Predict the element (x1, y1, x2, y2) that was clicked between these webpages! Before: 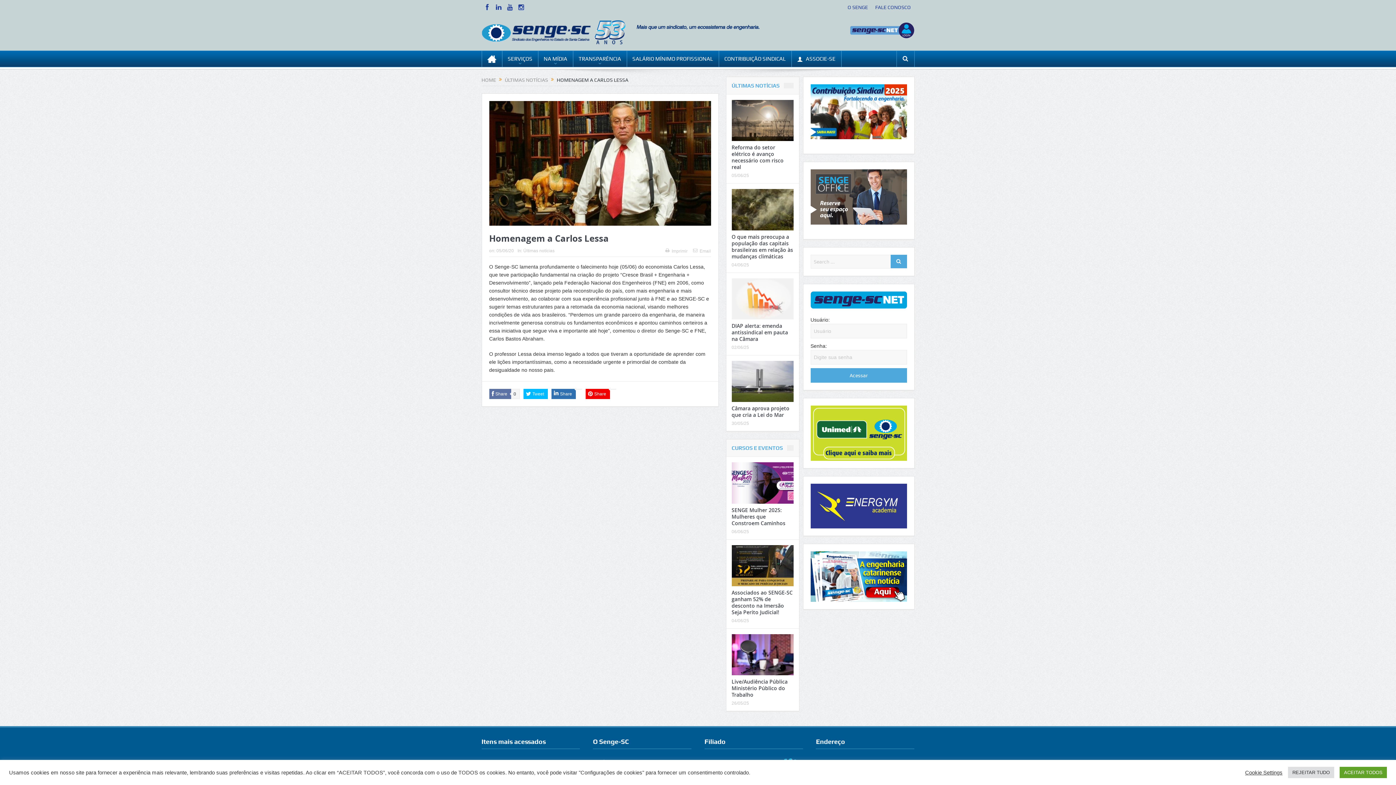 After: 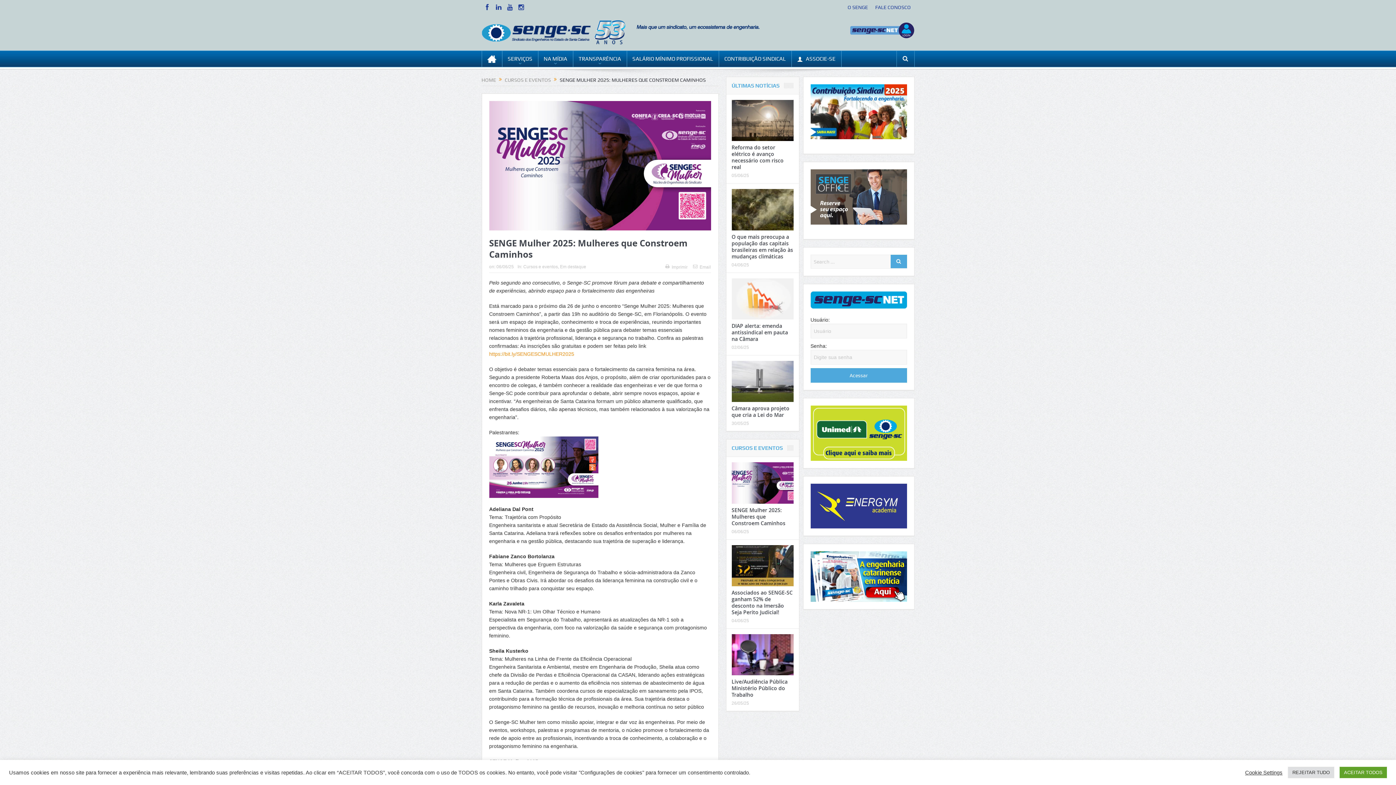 Action: bbox: (731, 479, 793, 485)